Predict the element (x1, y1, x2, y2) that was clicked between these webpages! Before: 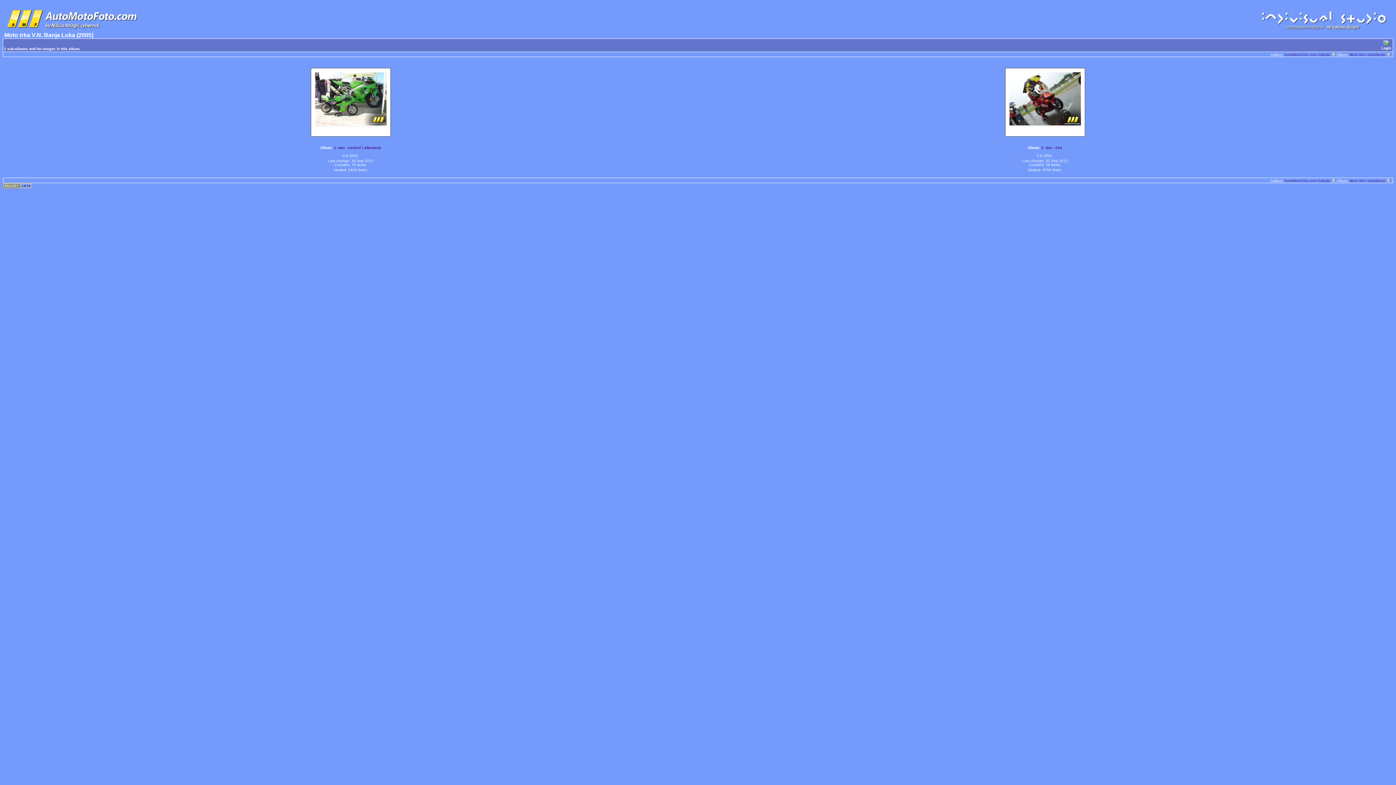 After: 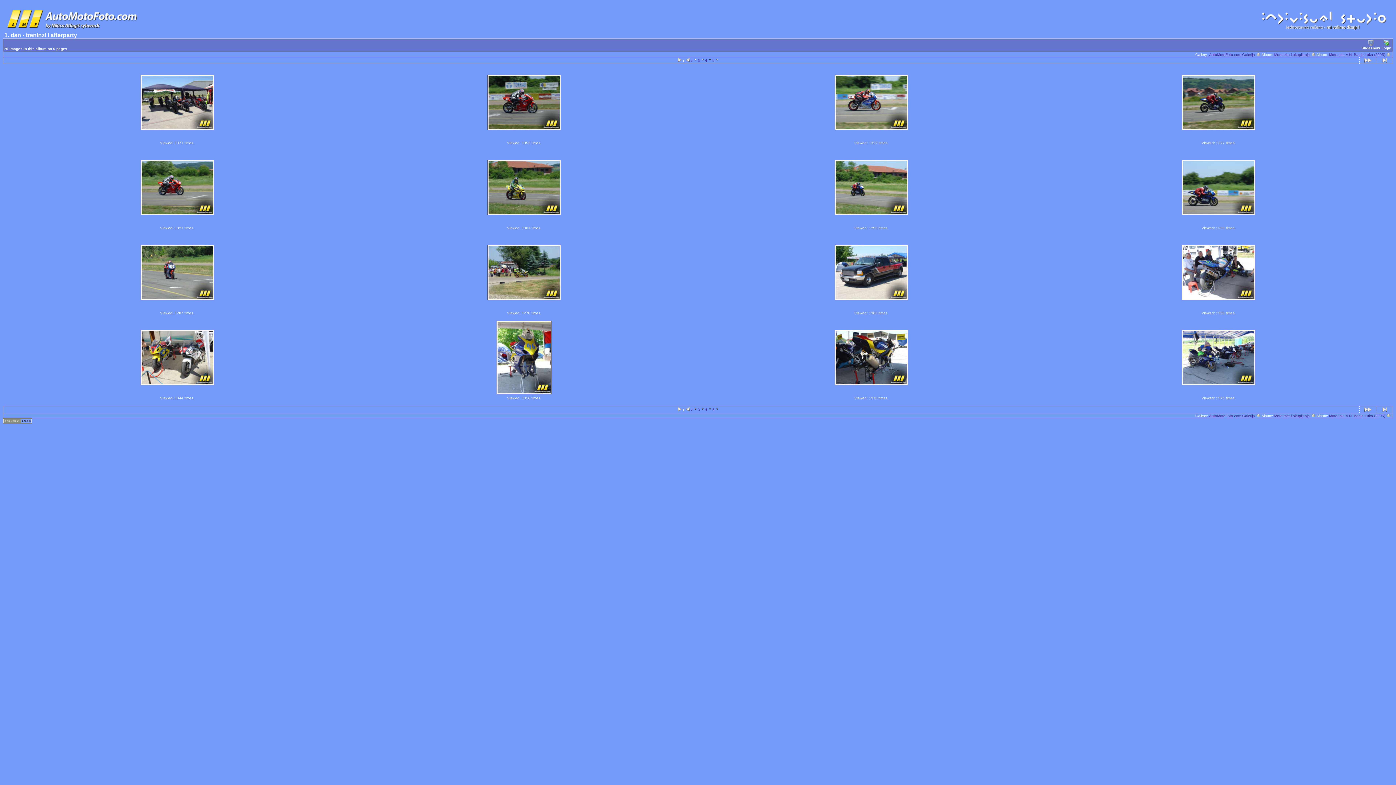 Action: bbox: (314, 122, 387, 126)